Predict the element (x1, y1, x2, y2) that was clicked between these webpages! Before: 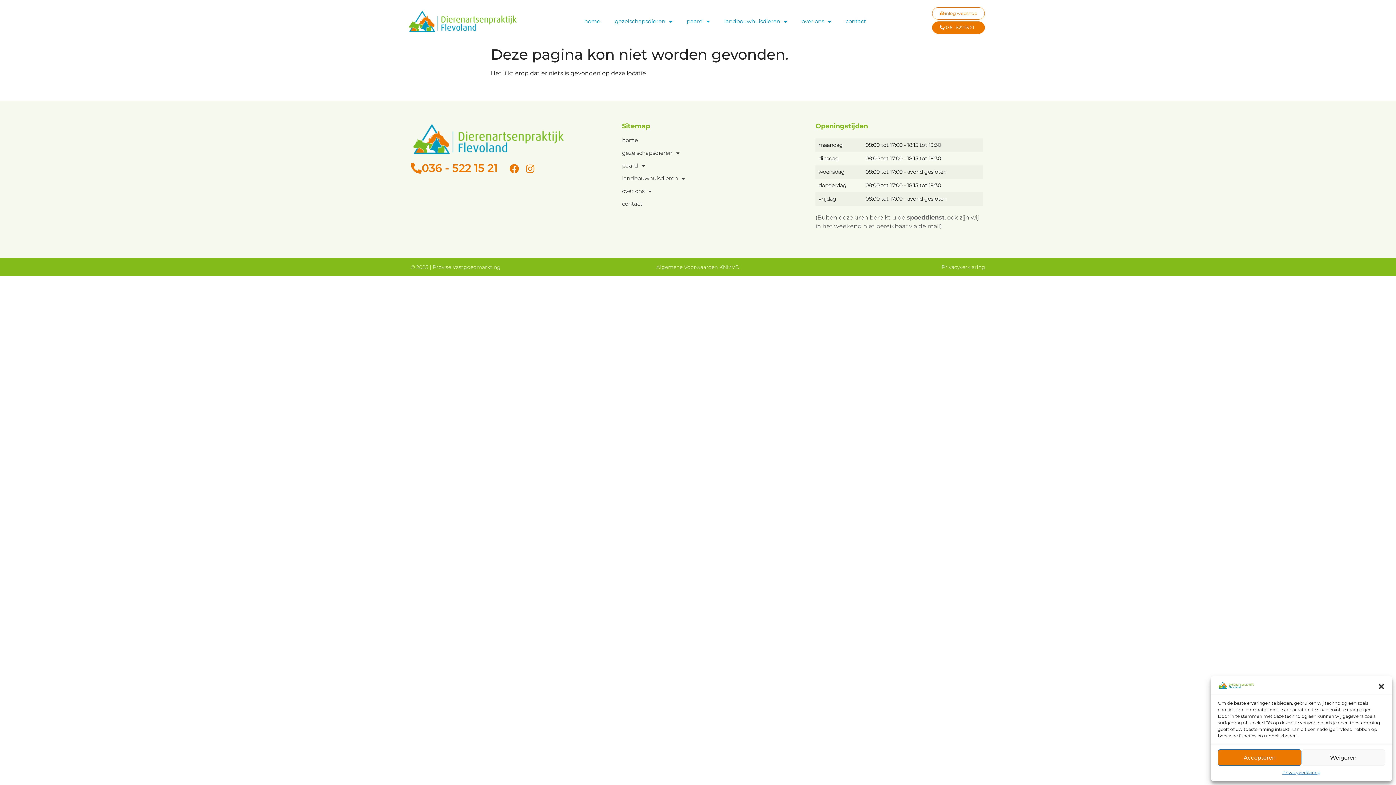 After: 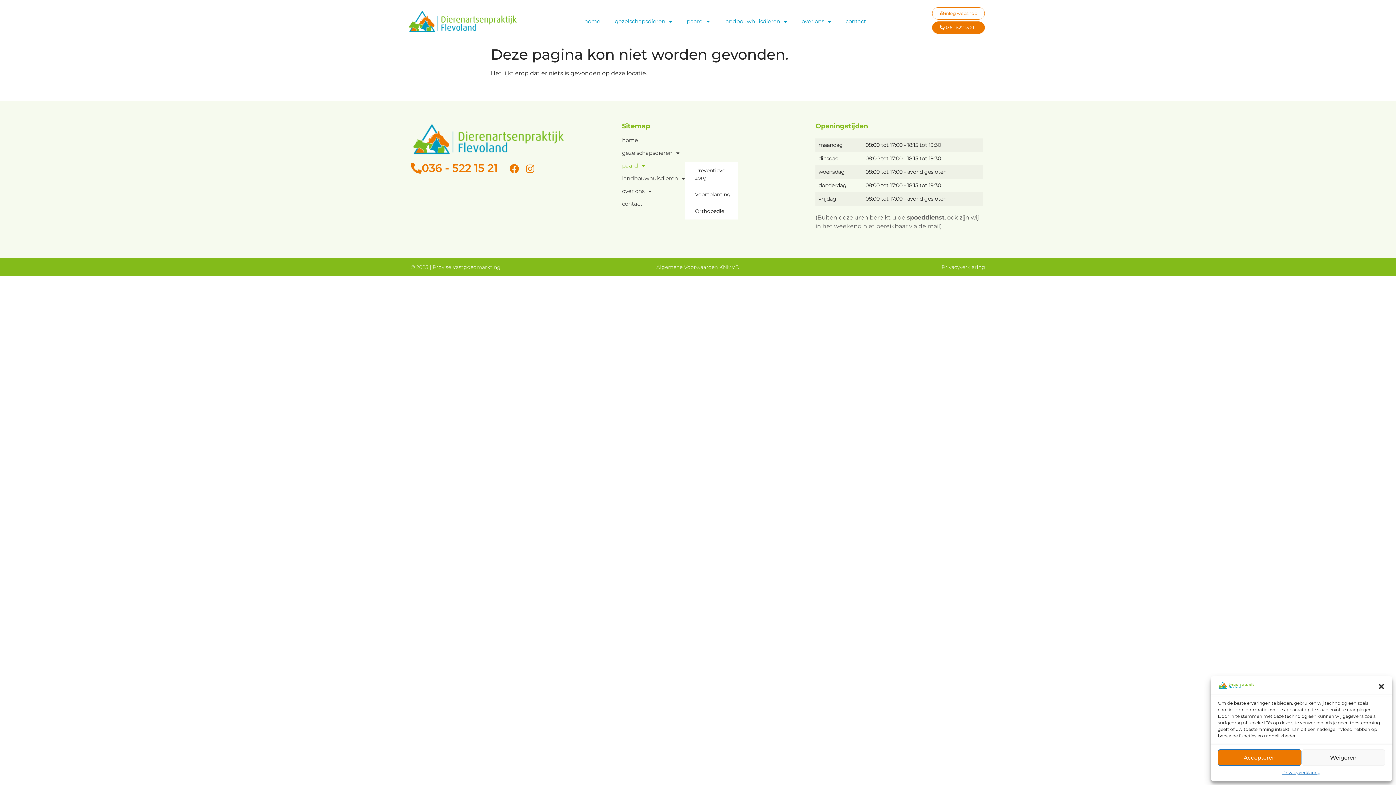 Action: bbox: (622, 162, 685, 169) label: paard